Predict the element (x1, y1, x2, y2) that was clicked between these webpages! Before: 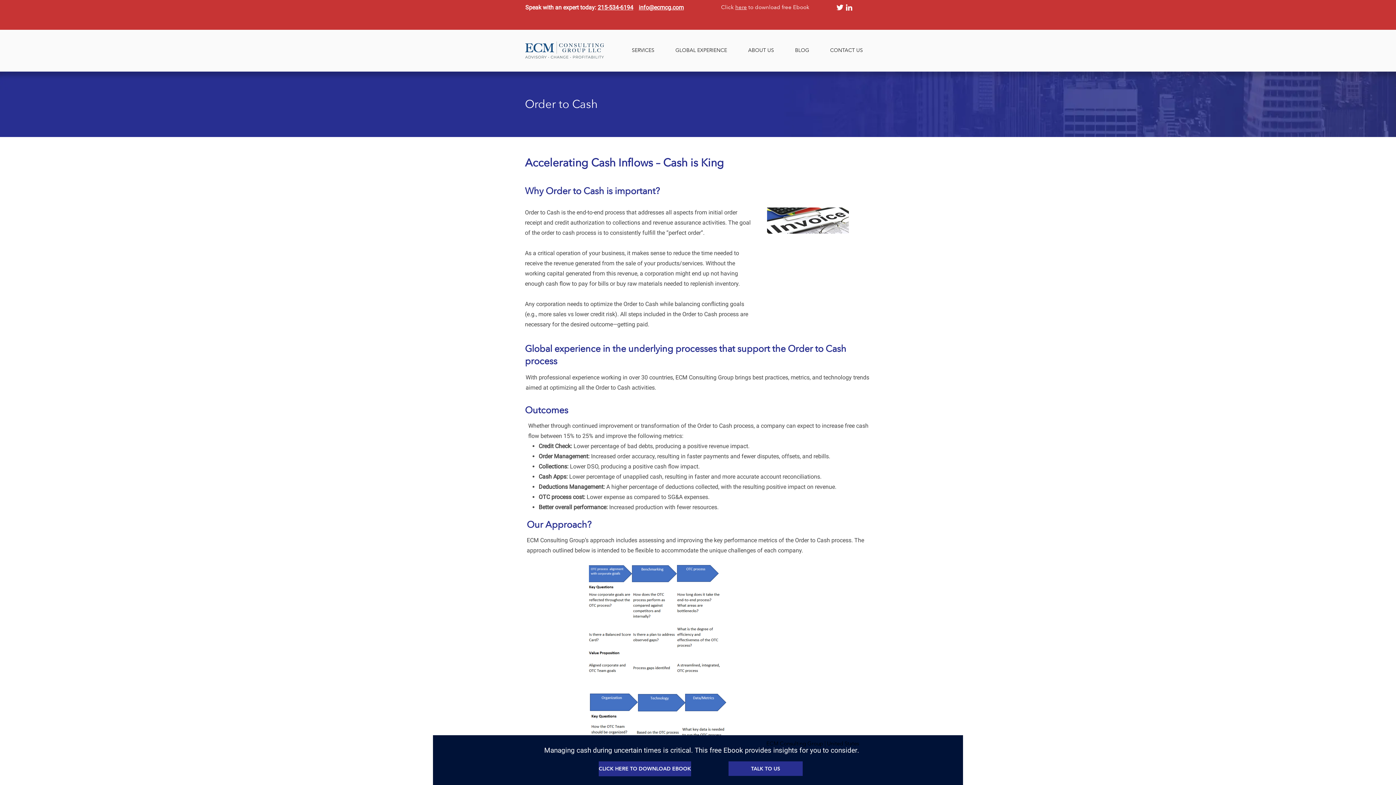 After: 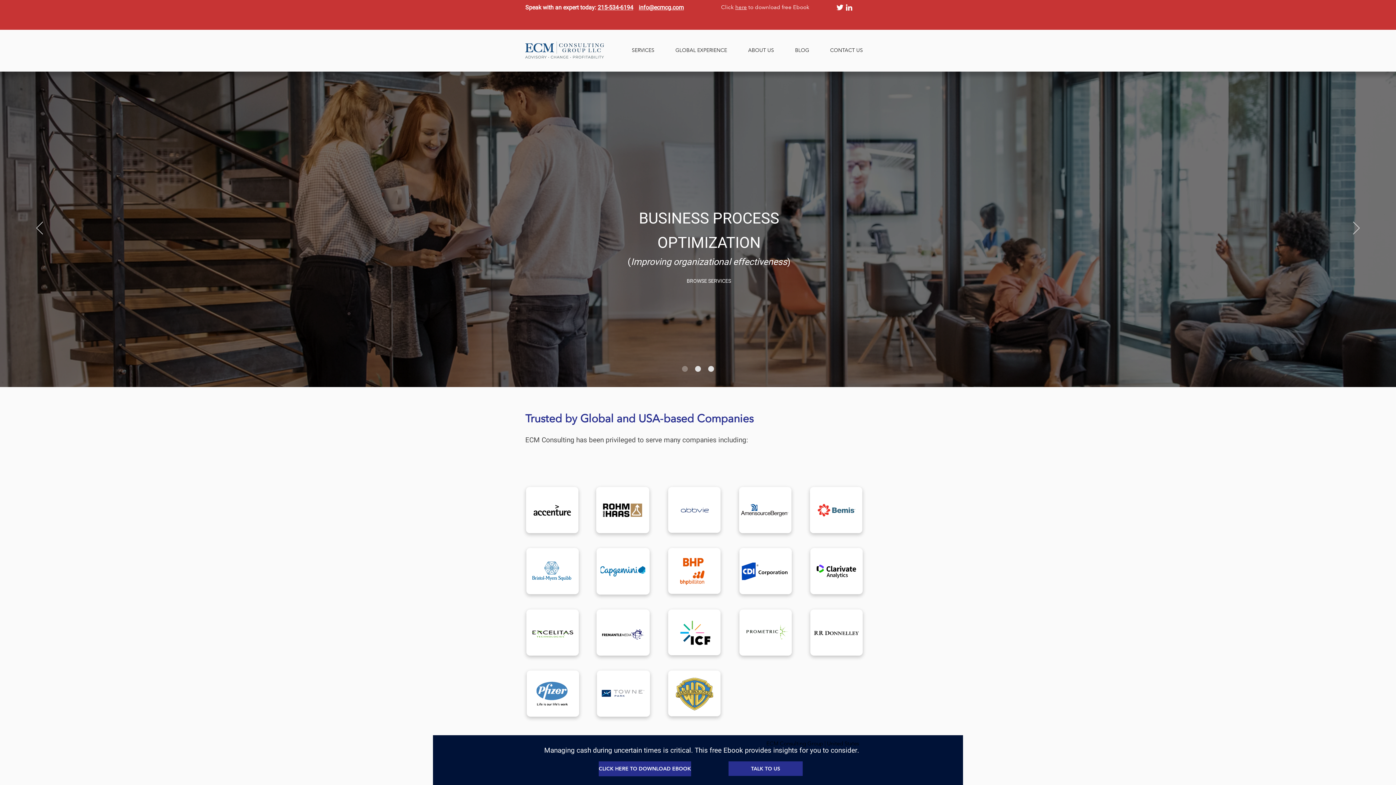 Action: label: SERVICES bbox: (621, 41, 665, 59)